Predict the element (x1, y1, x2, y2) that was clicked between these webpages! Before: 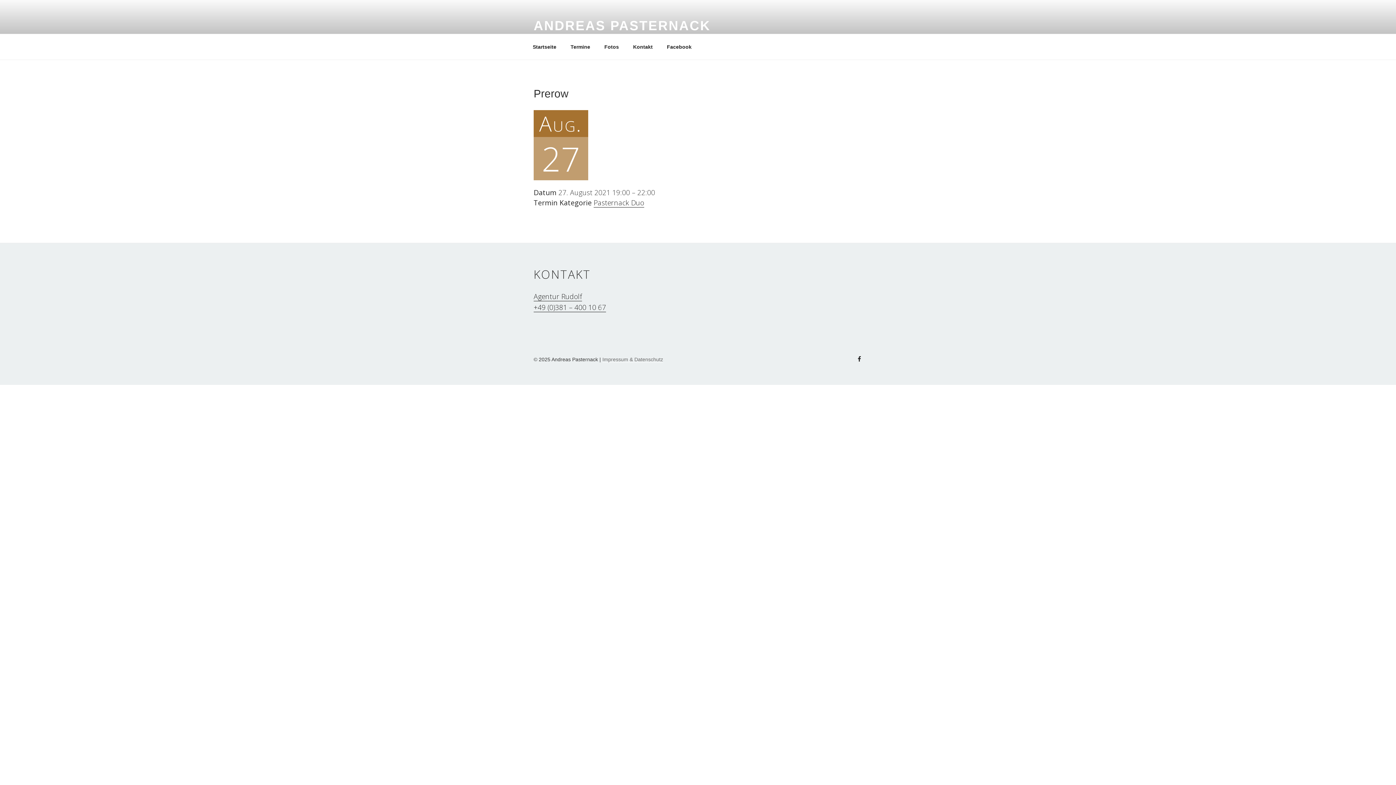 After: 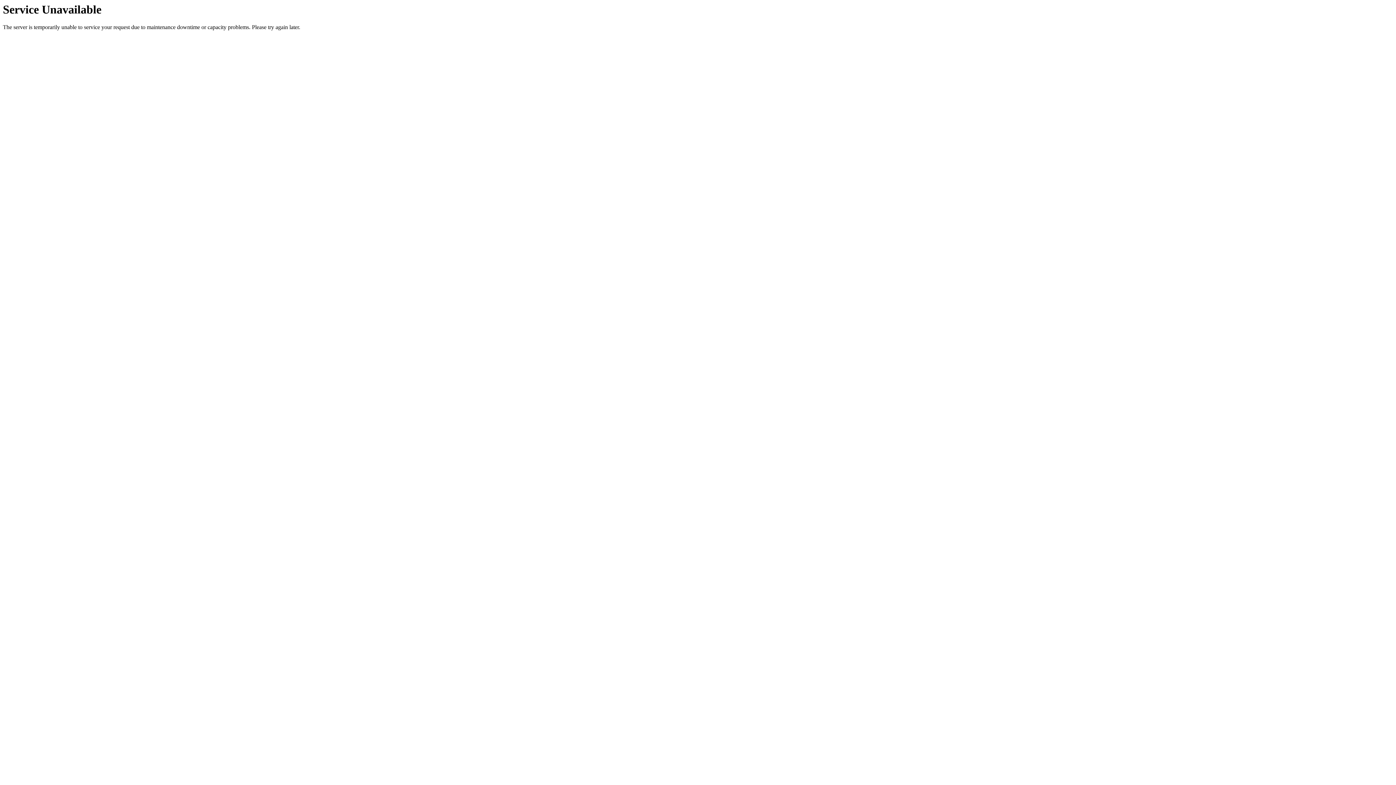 Action: label: Startseite bbox: (526, 38, 562, 55)